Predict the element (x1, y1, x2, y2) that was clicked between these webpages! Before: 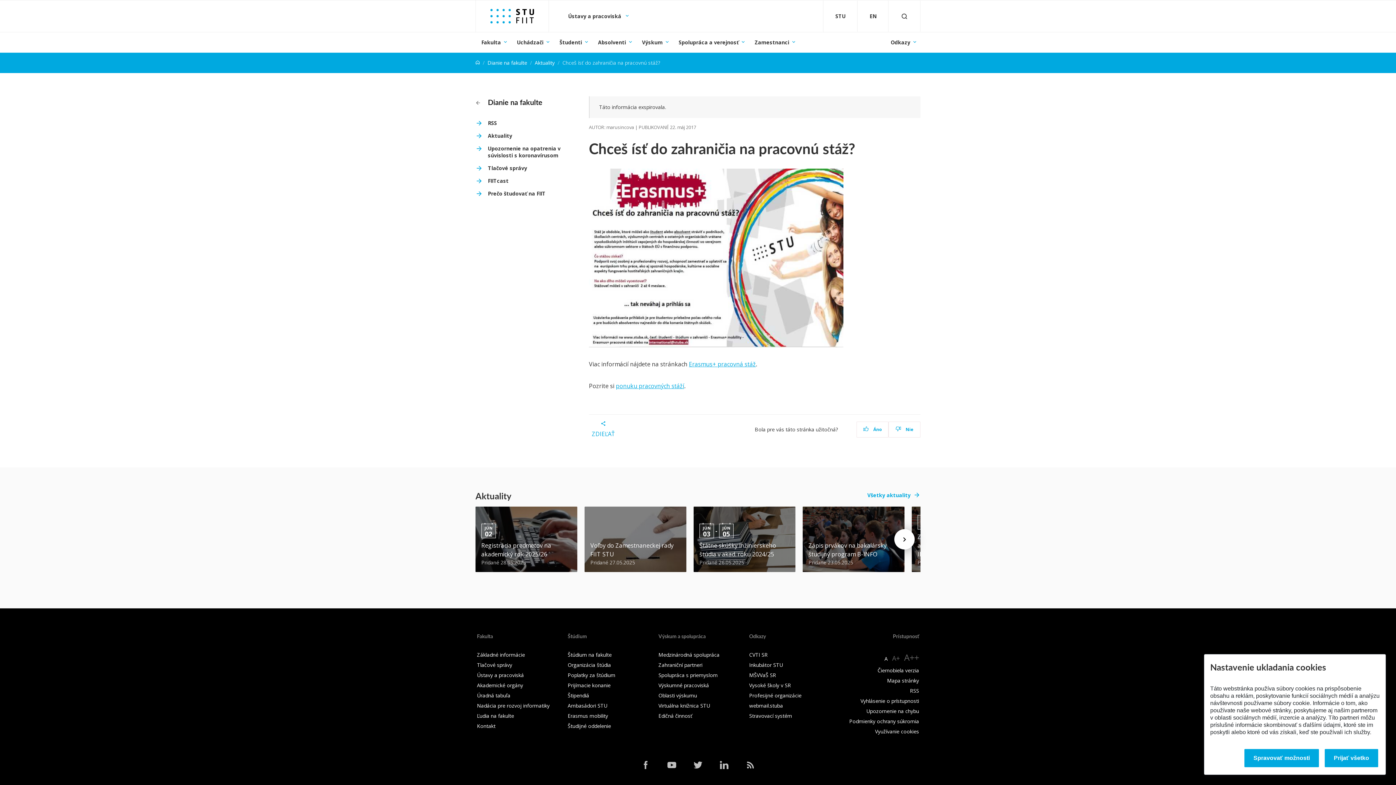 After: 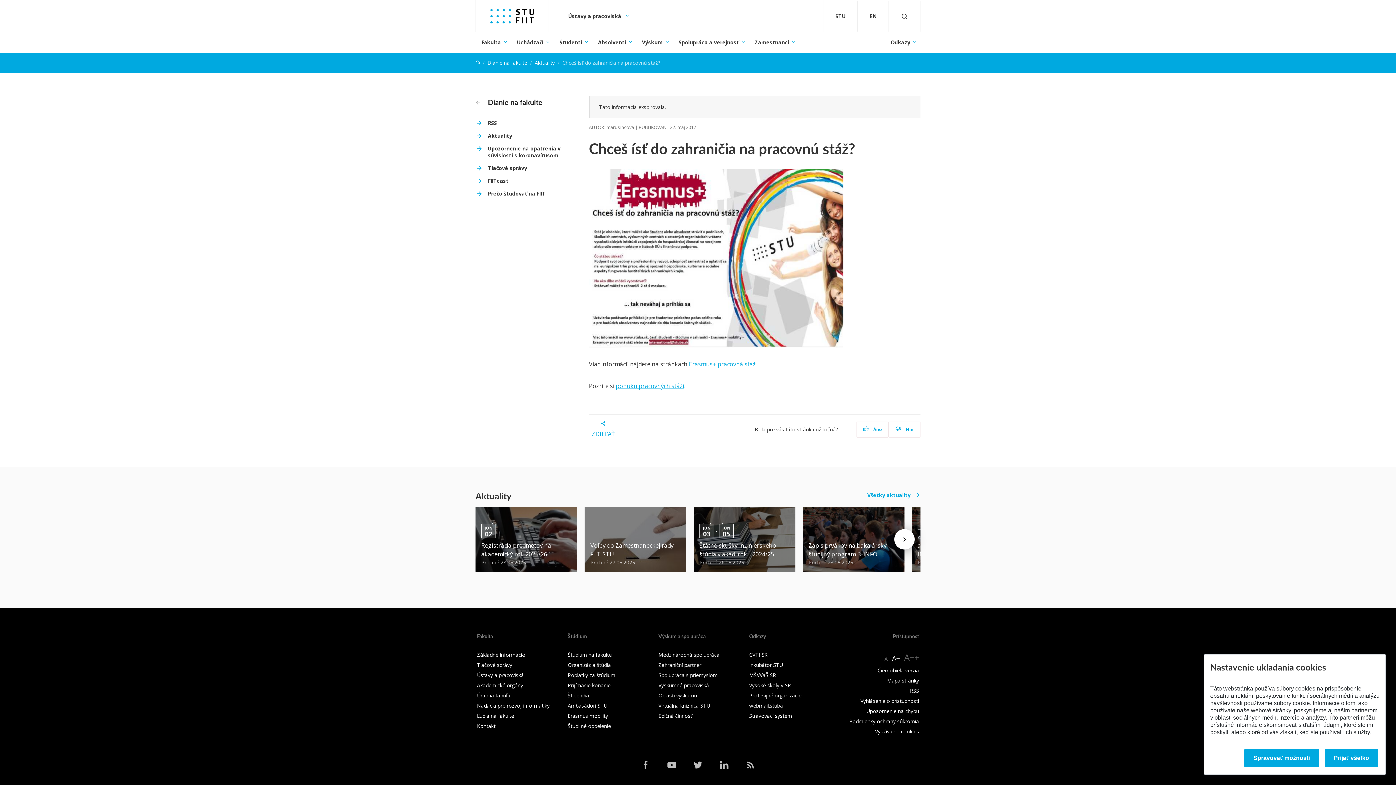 Action: bbox: (892, 652, 899, 664) label: A+